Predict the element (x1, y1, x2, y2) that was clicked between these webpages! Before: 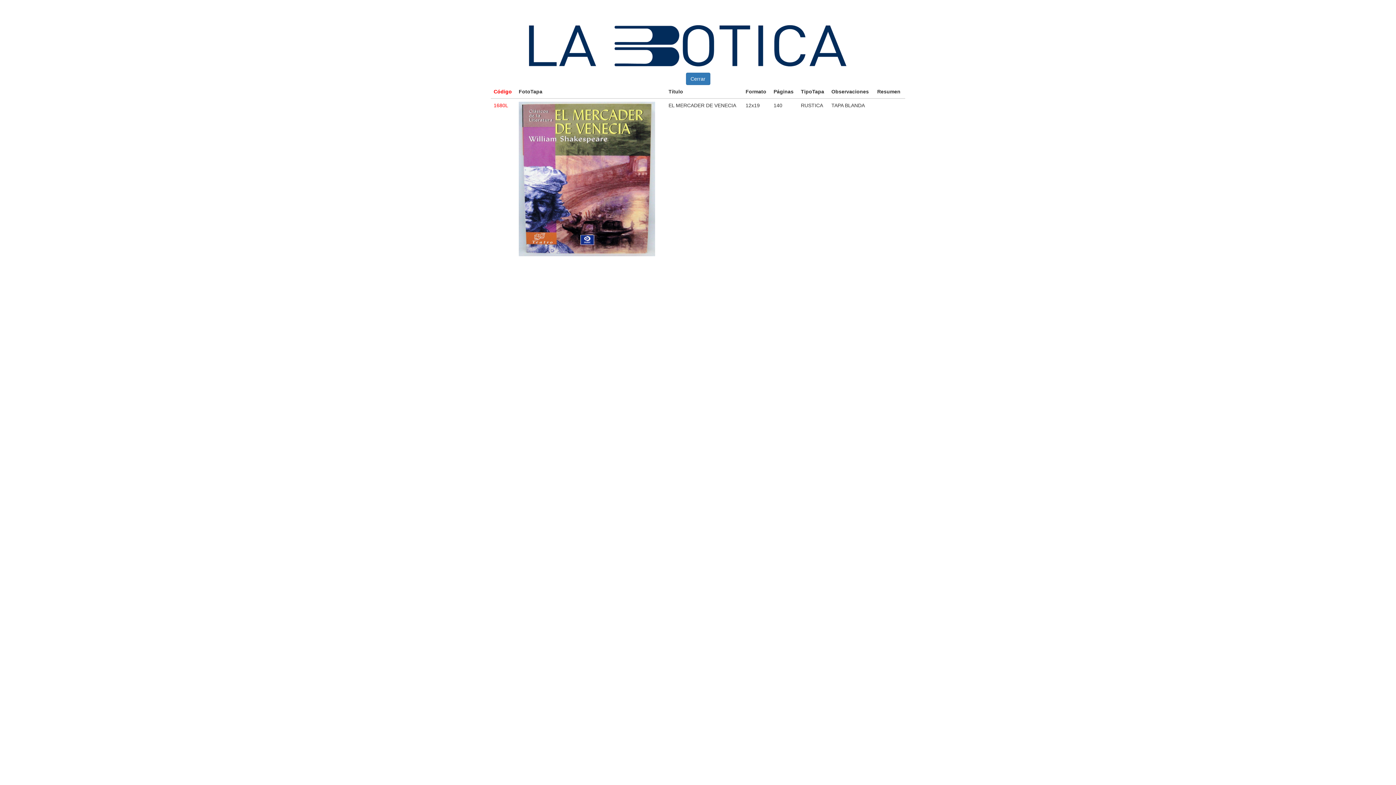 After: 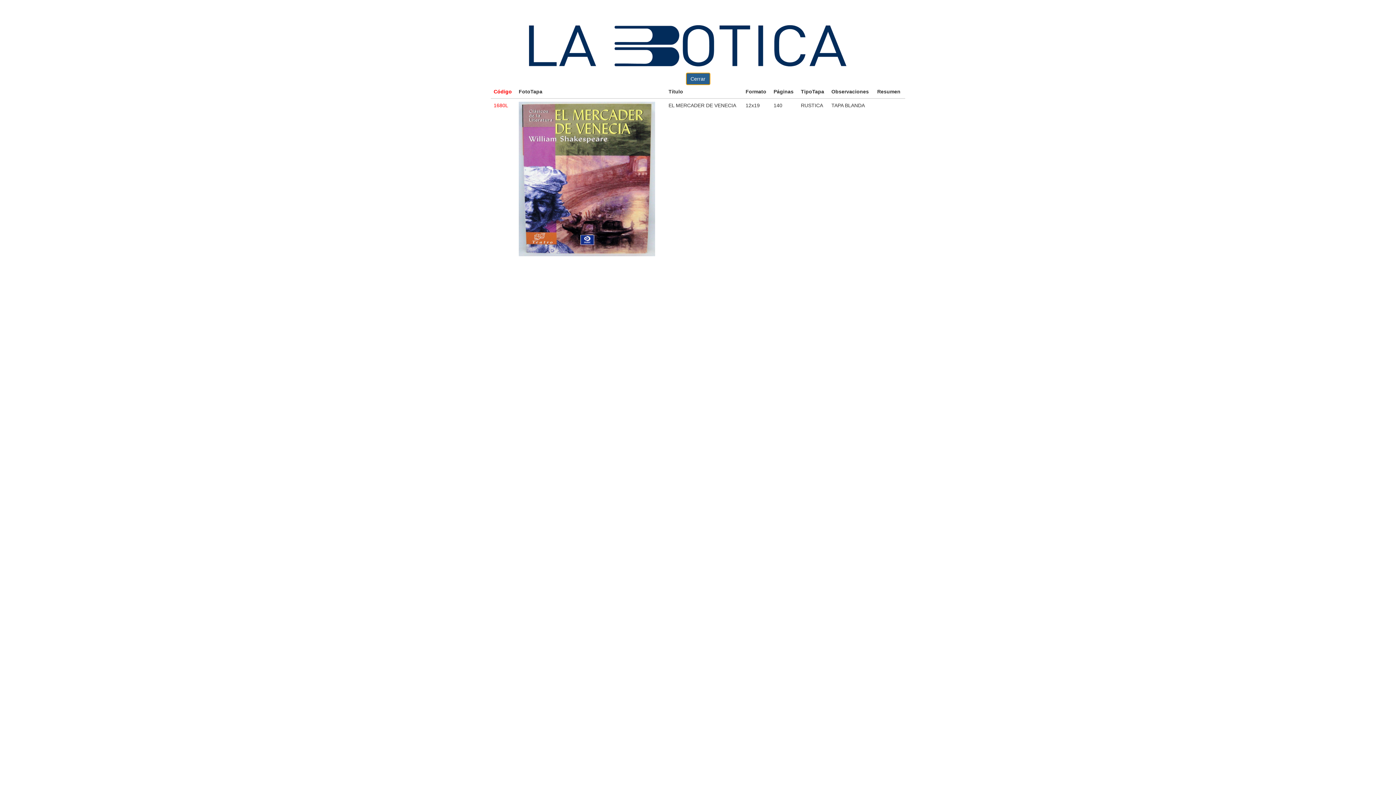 Action: bbox: (686, 72, 710, 85) label: Cerrar